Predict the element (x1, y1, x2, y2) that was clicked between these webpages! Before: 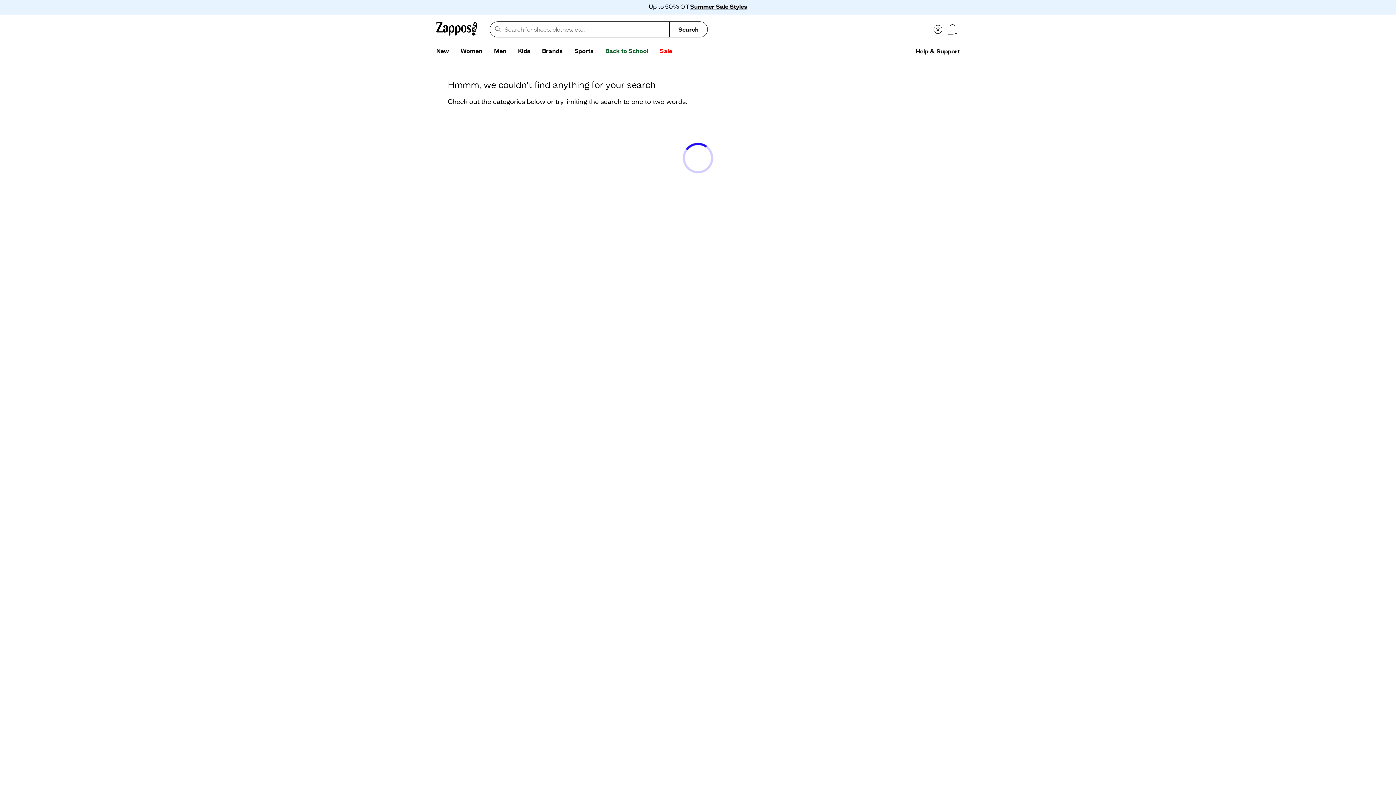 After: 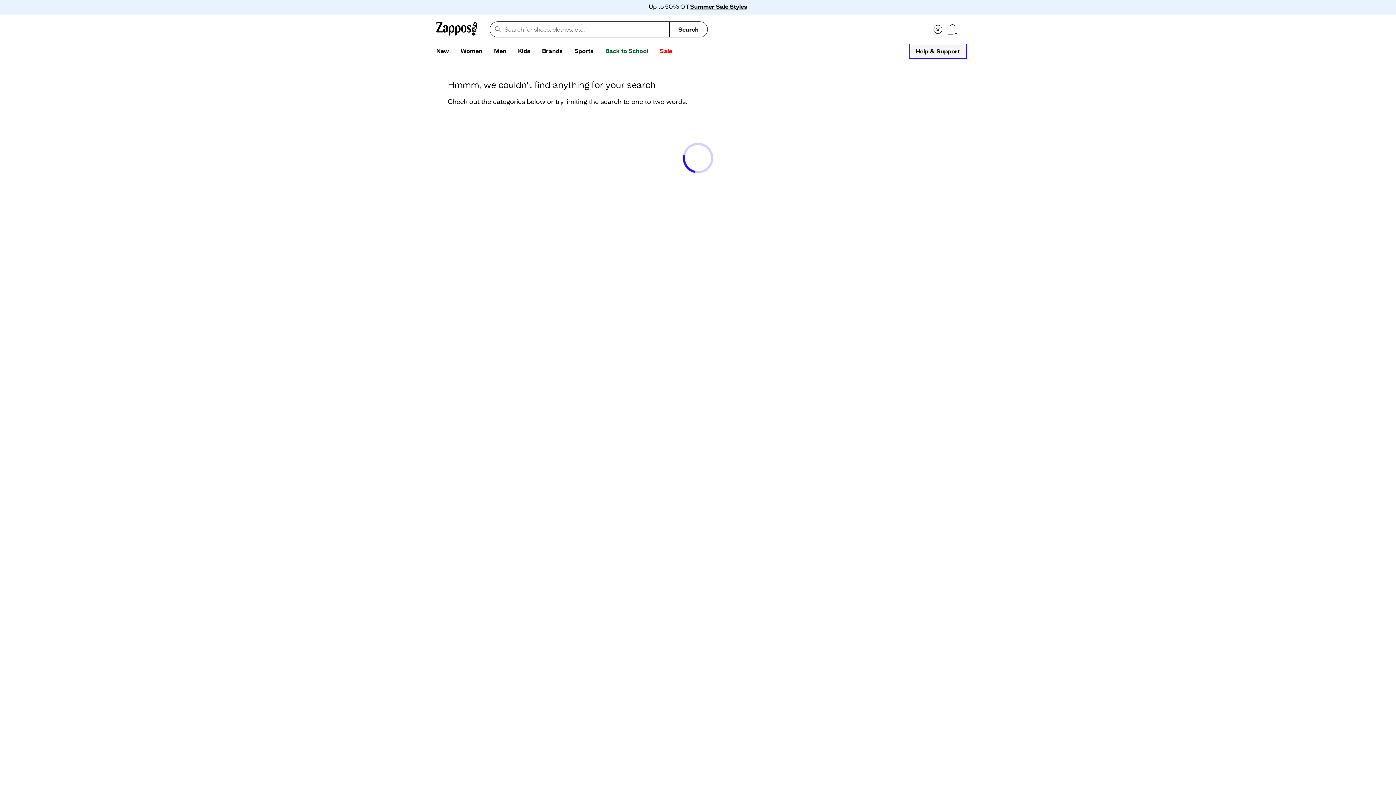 Action: bbox: (910, 44, 965, 57) label: Help & Support